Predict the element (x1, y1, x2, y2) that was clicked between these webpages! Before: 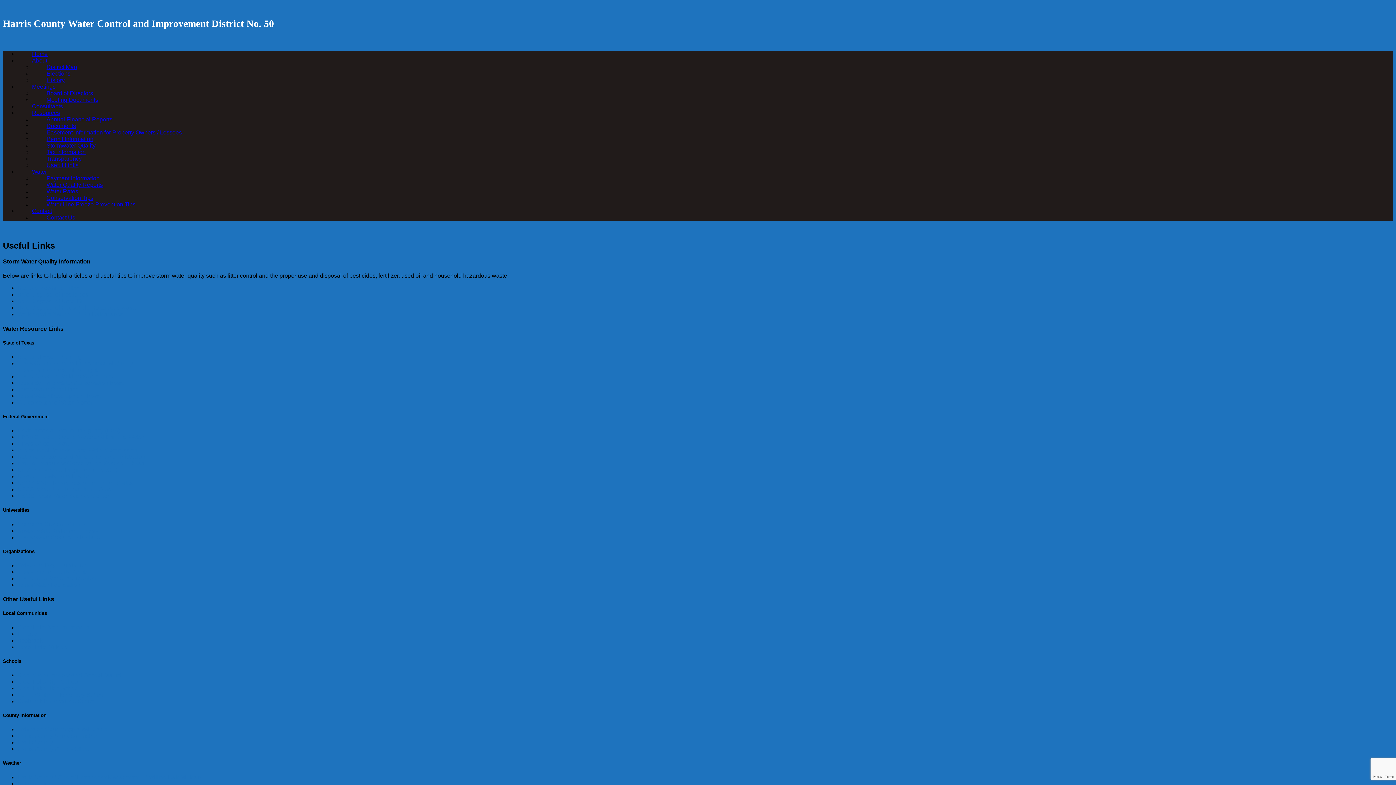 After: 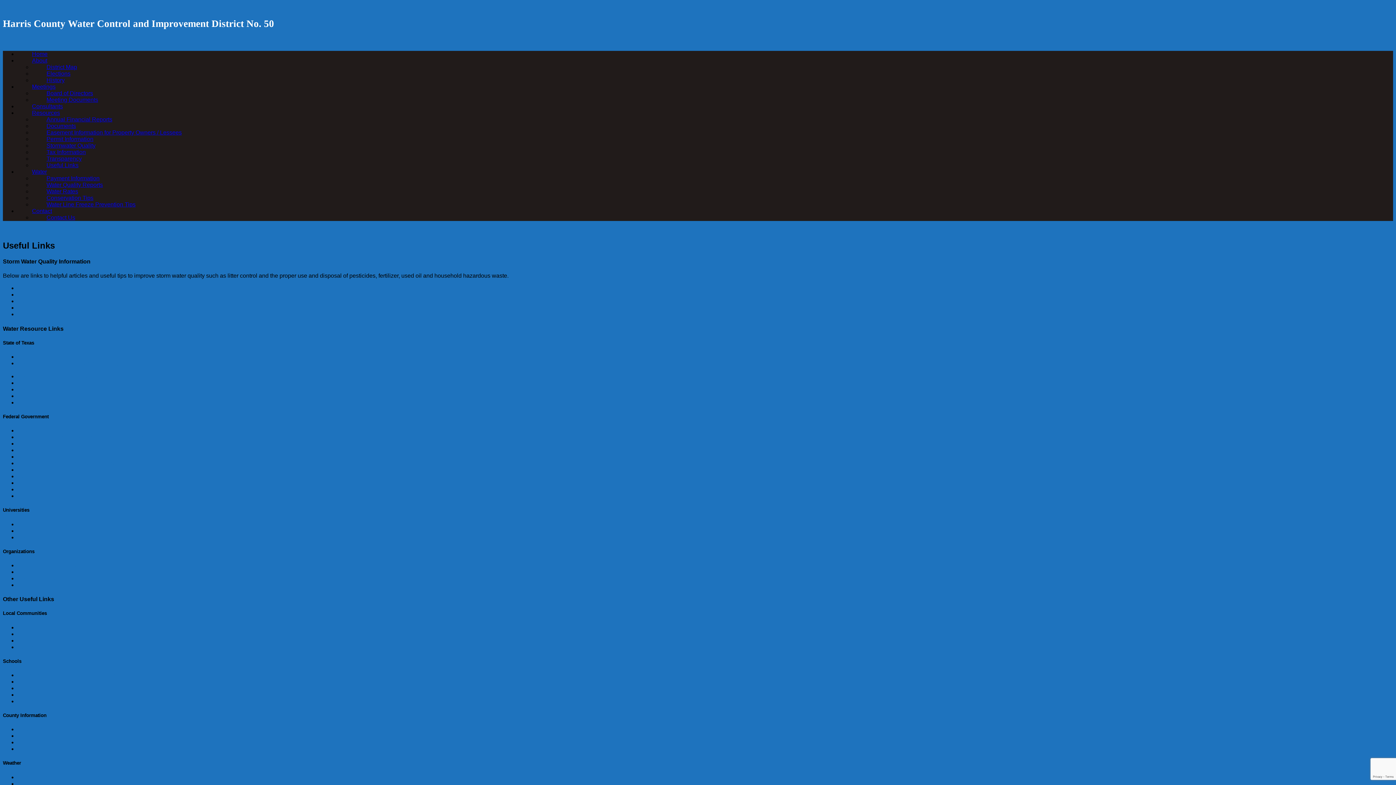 Action: label: El Lago bbox: (17, 631, 37, 637)